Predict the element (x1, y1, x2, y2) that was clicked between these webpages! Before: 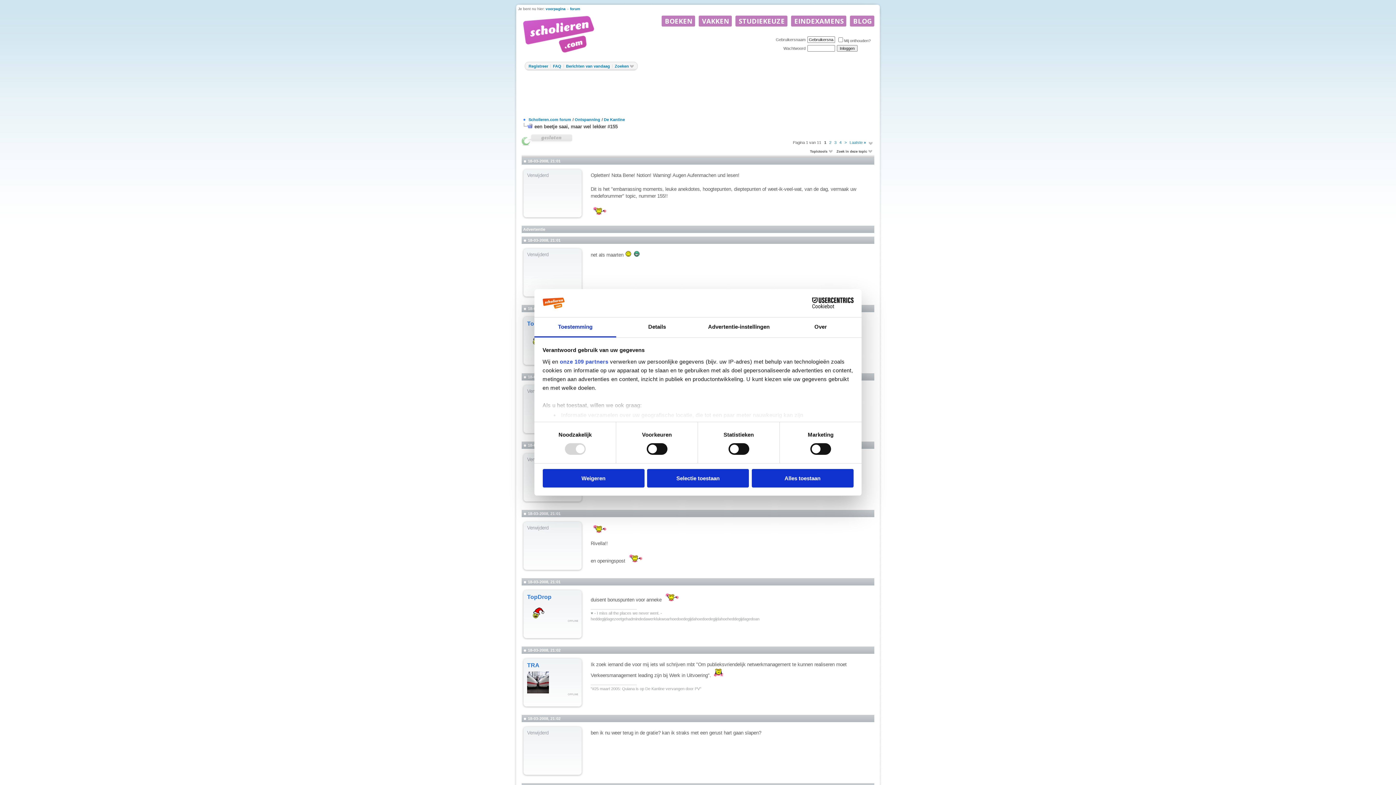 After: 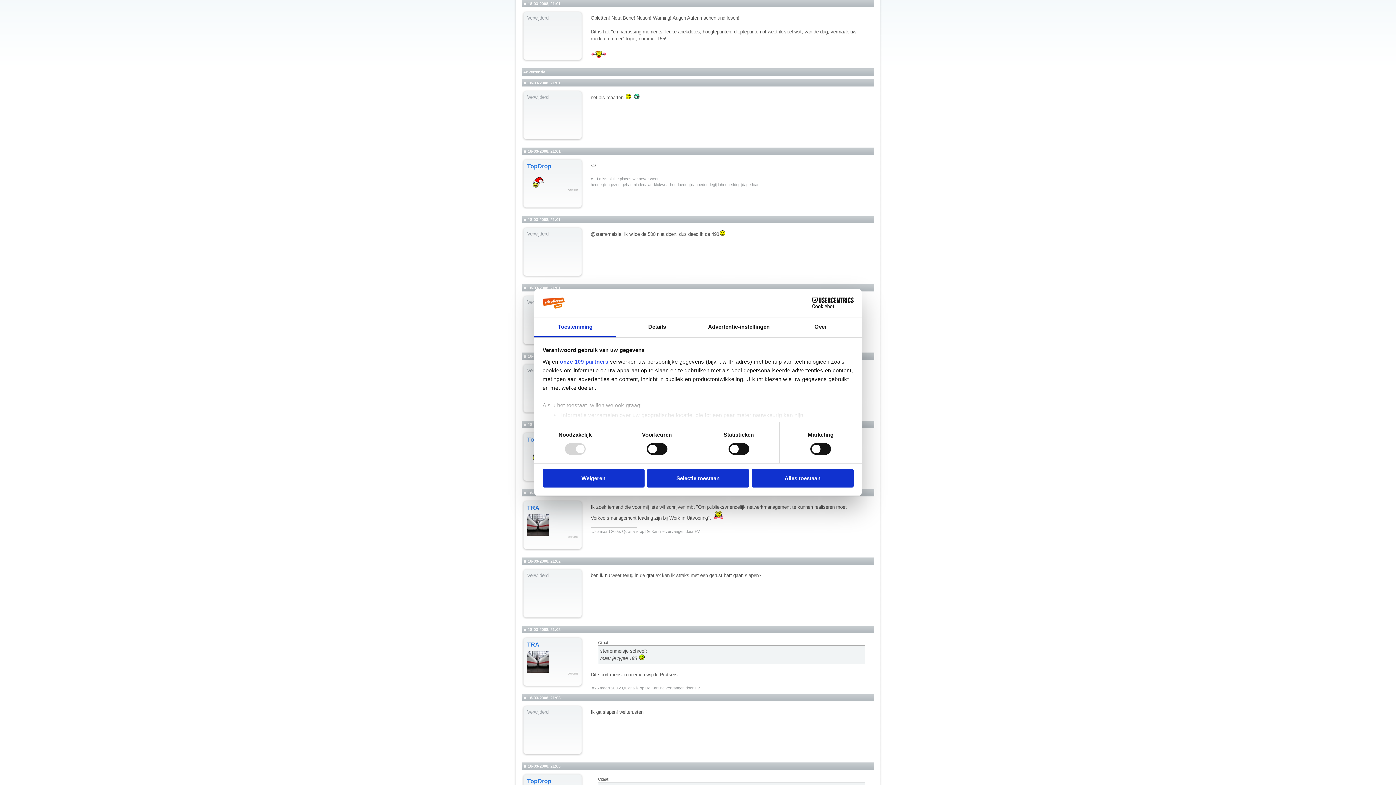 Action: bbox: (523, 158, 526, 163)